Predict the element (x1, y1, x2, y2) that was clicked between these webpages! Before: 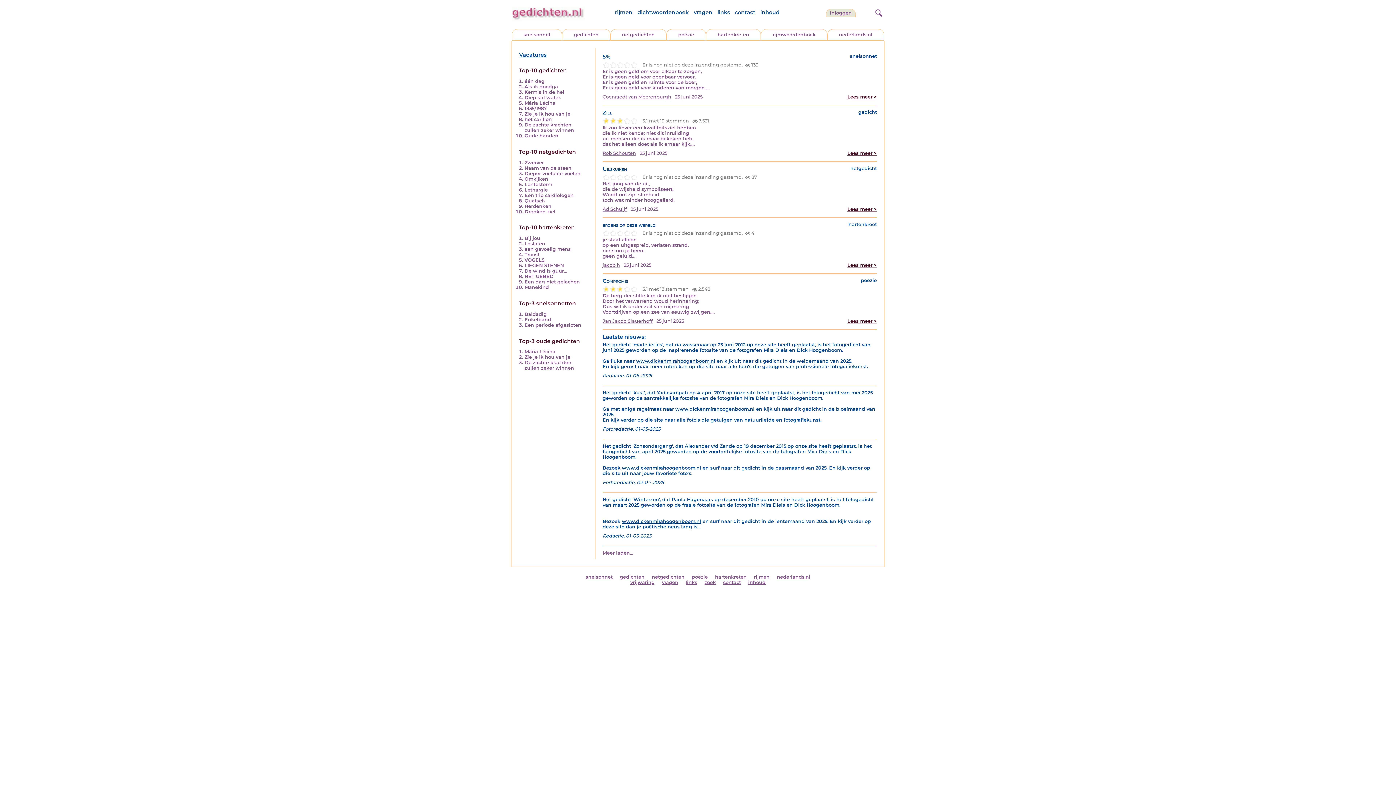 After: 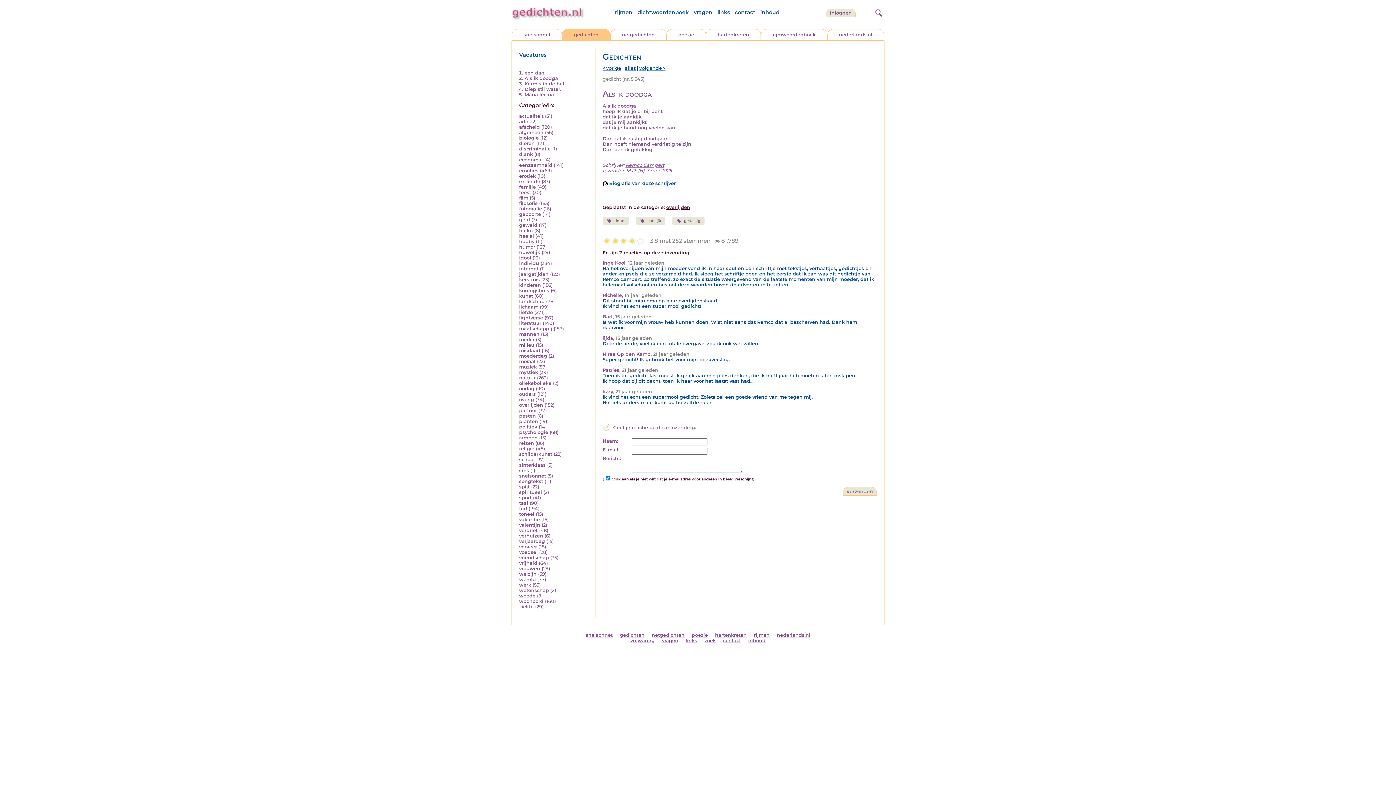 Action: bbox: (524, 84, 558, 89) label: Als ik doodga